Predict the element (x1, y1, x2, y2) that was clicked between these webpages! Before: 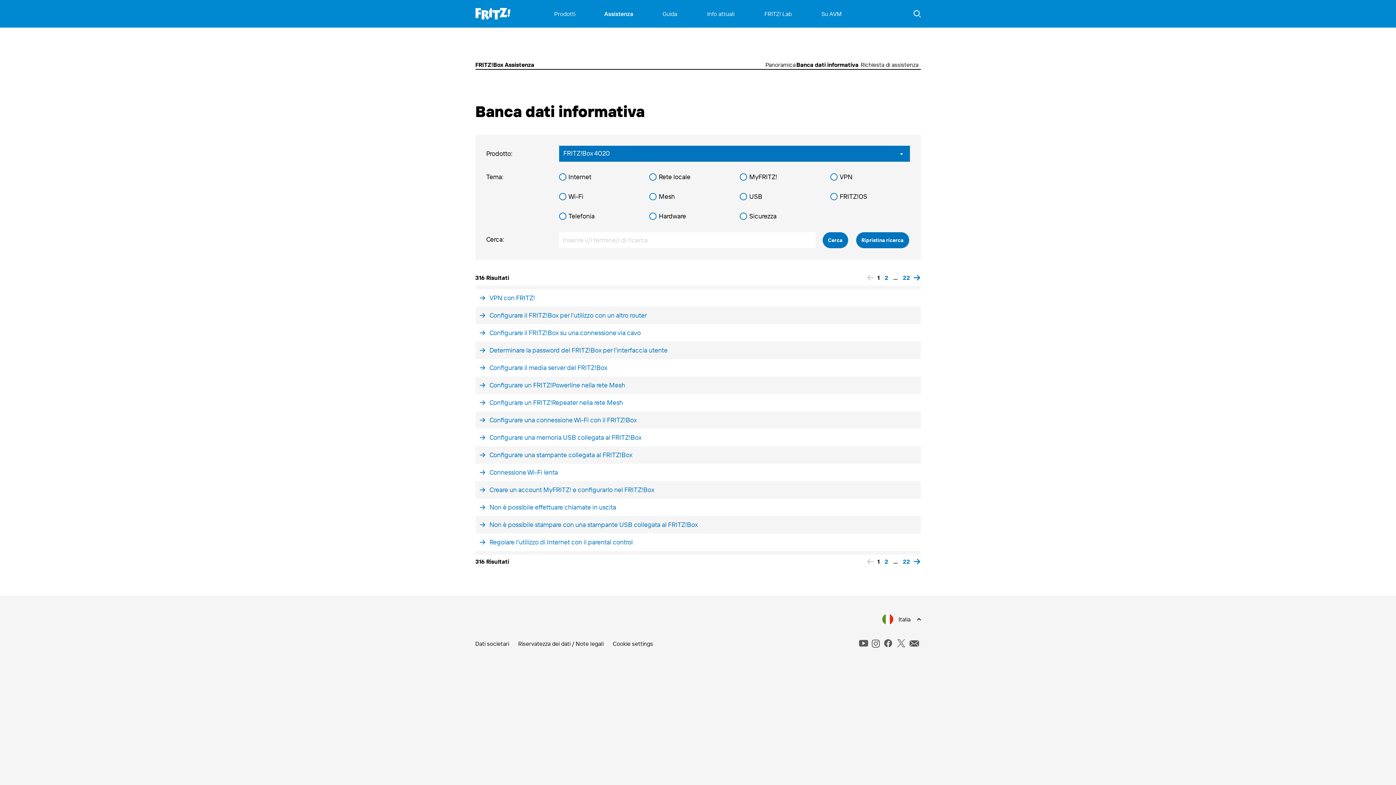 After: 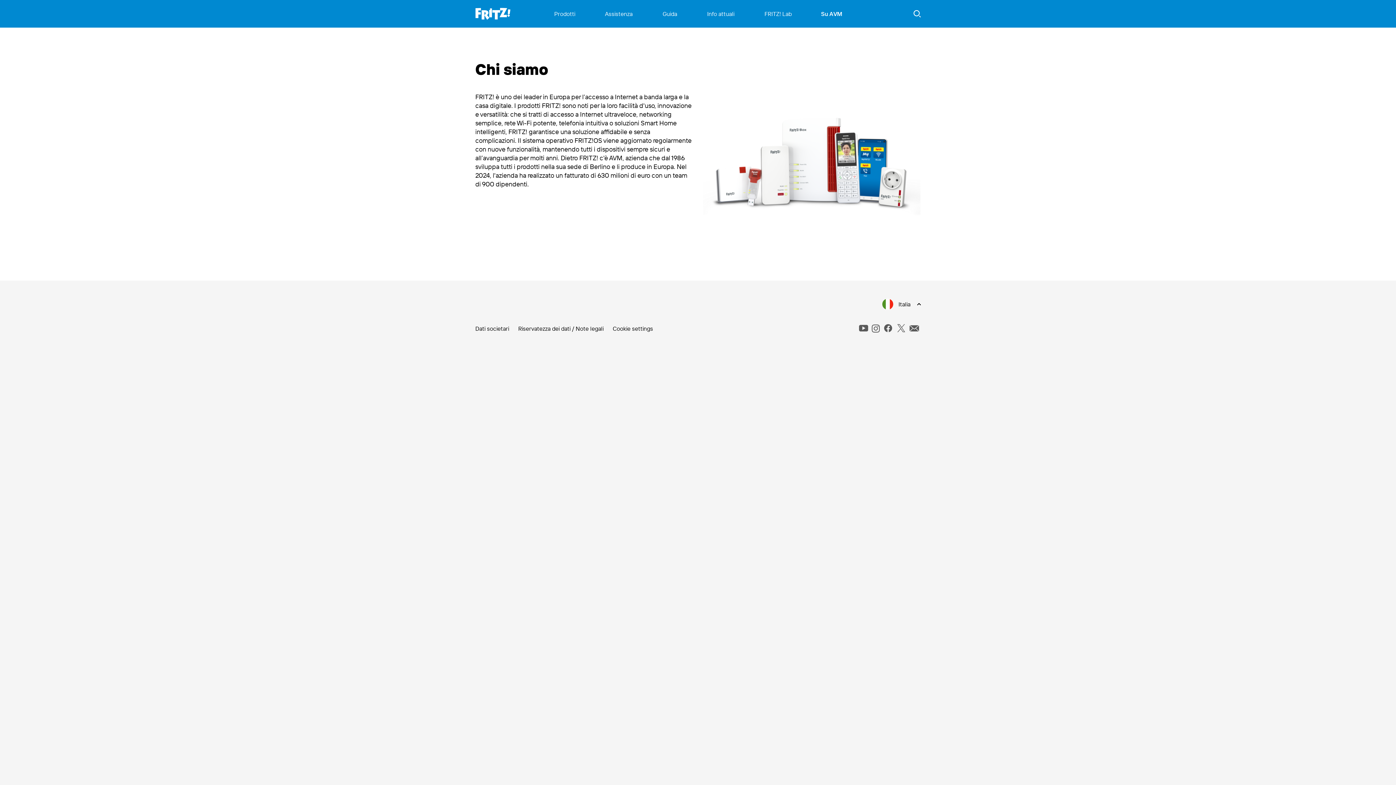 Action: bbox: (821, 0, 842, 27) label: Su AVM